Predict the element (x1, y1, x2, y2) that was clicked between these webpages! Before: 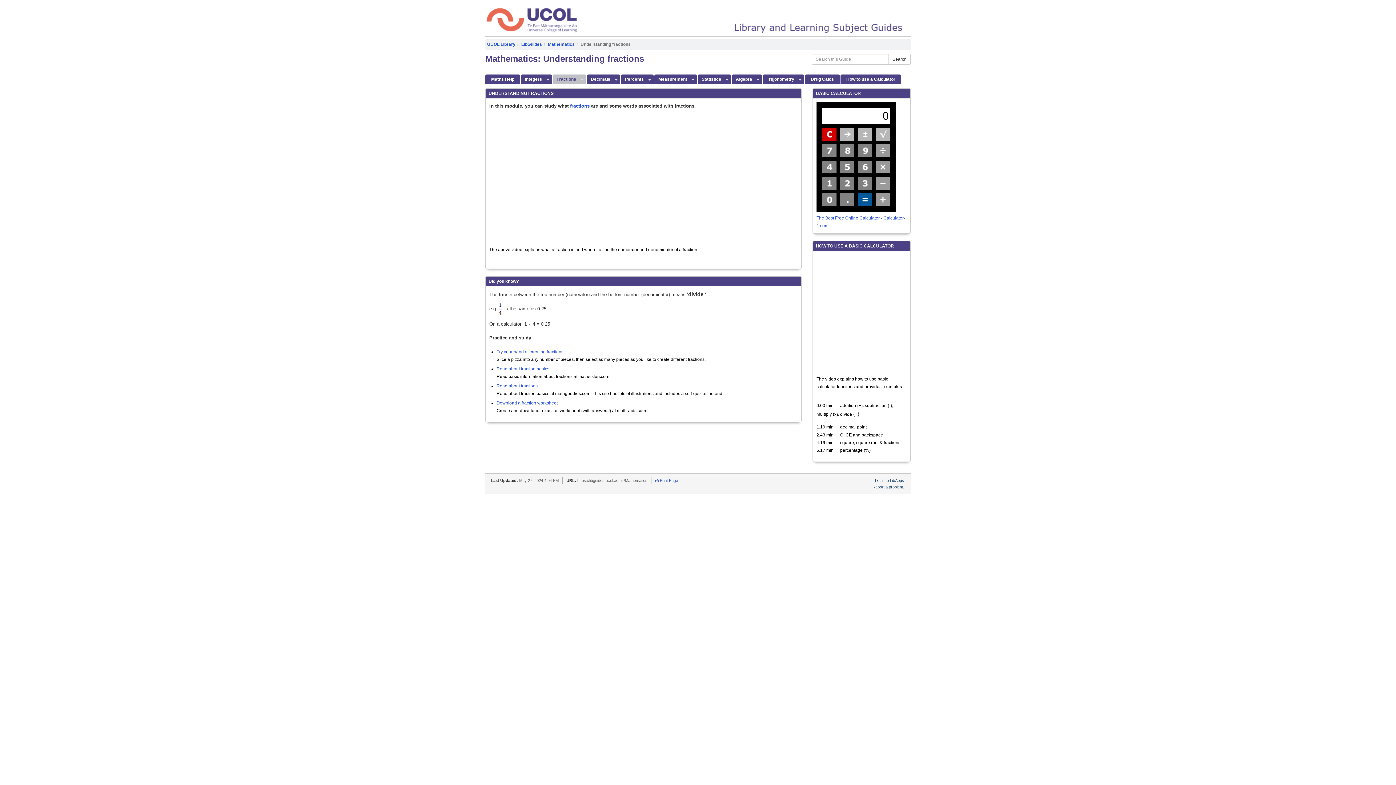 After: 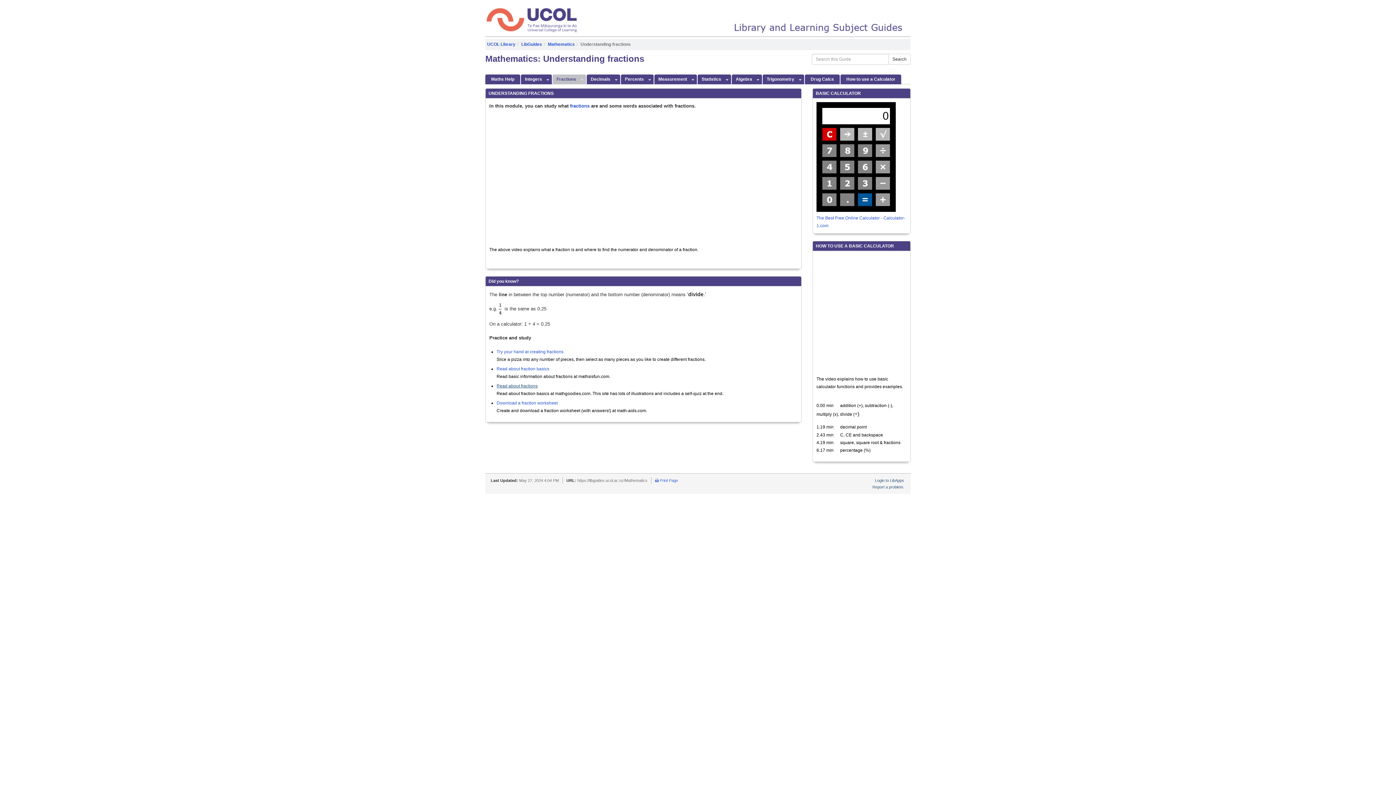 Action: bbox: (496, 383, 537, 388) label: Read about fractions